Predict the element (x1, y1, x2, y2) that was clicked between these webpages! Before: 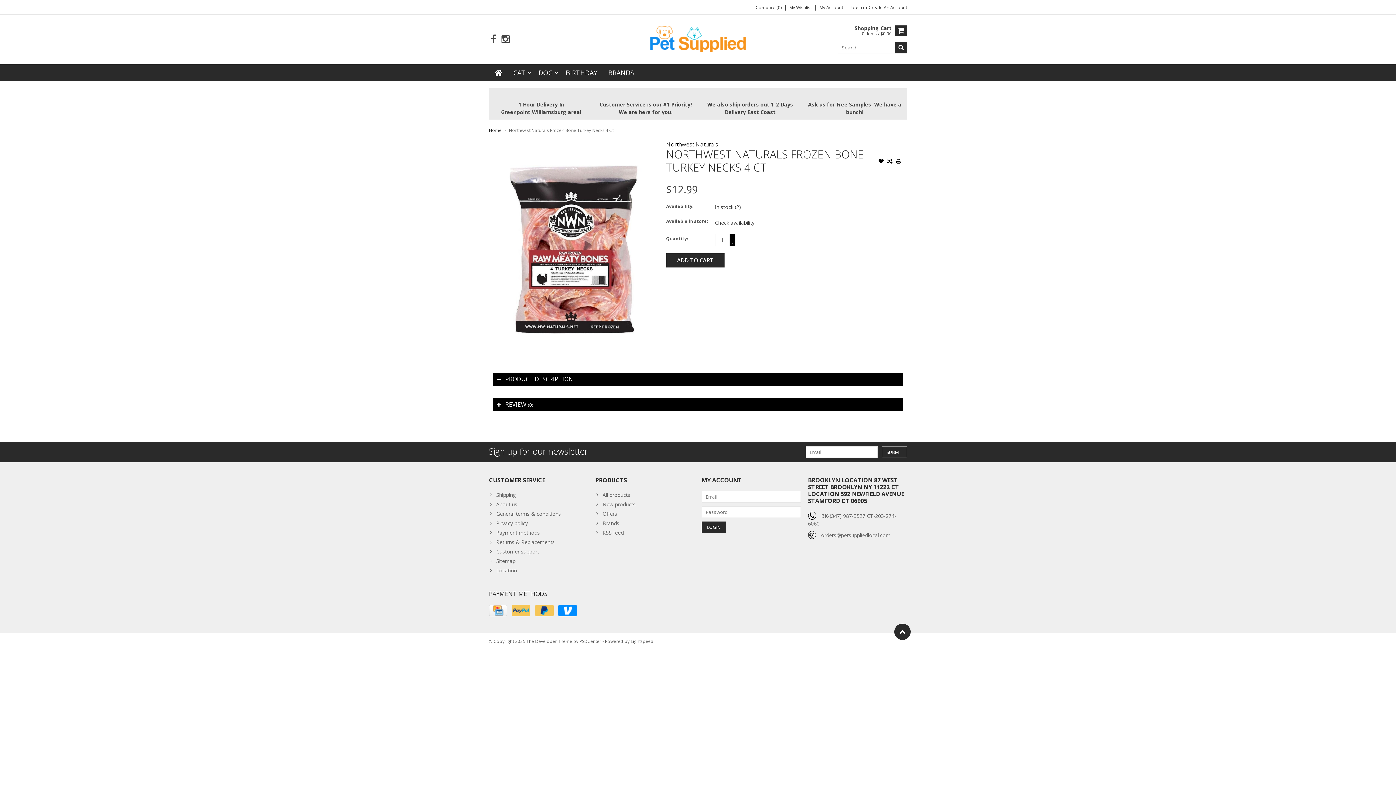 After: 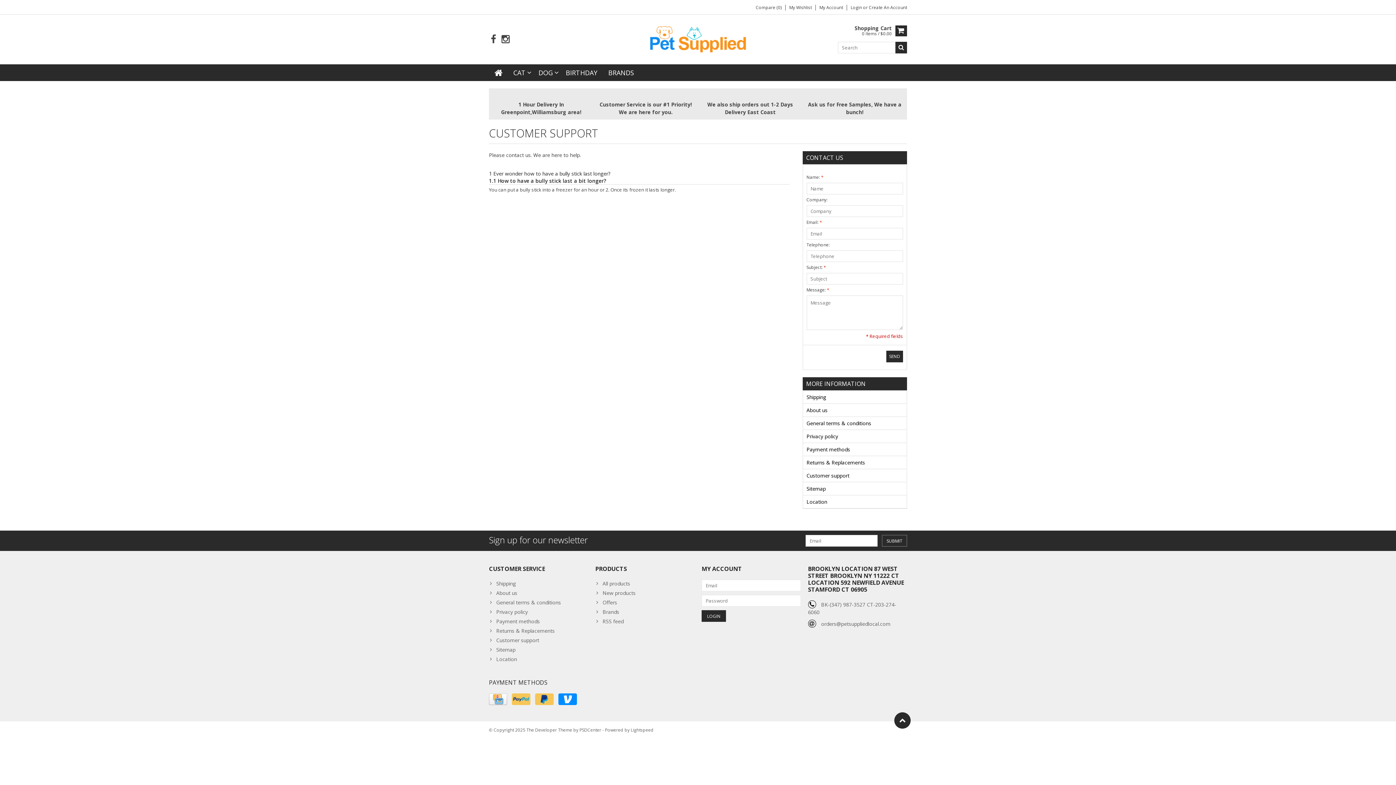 Action: bbox: (489, 547, 588, 557) label: Customer support